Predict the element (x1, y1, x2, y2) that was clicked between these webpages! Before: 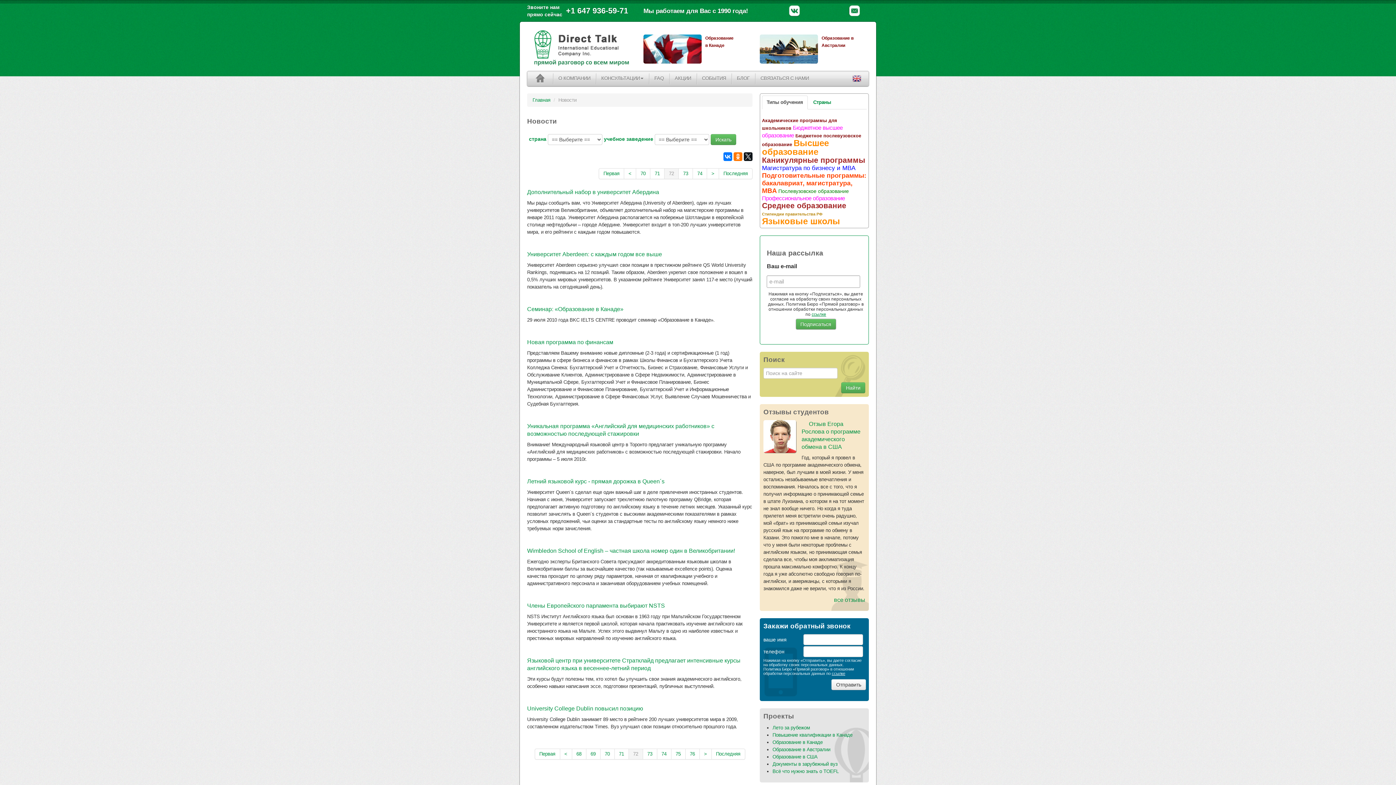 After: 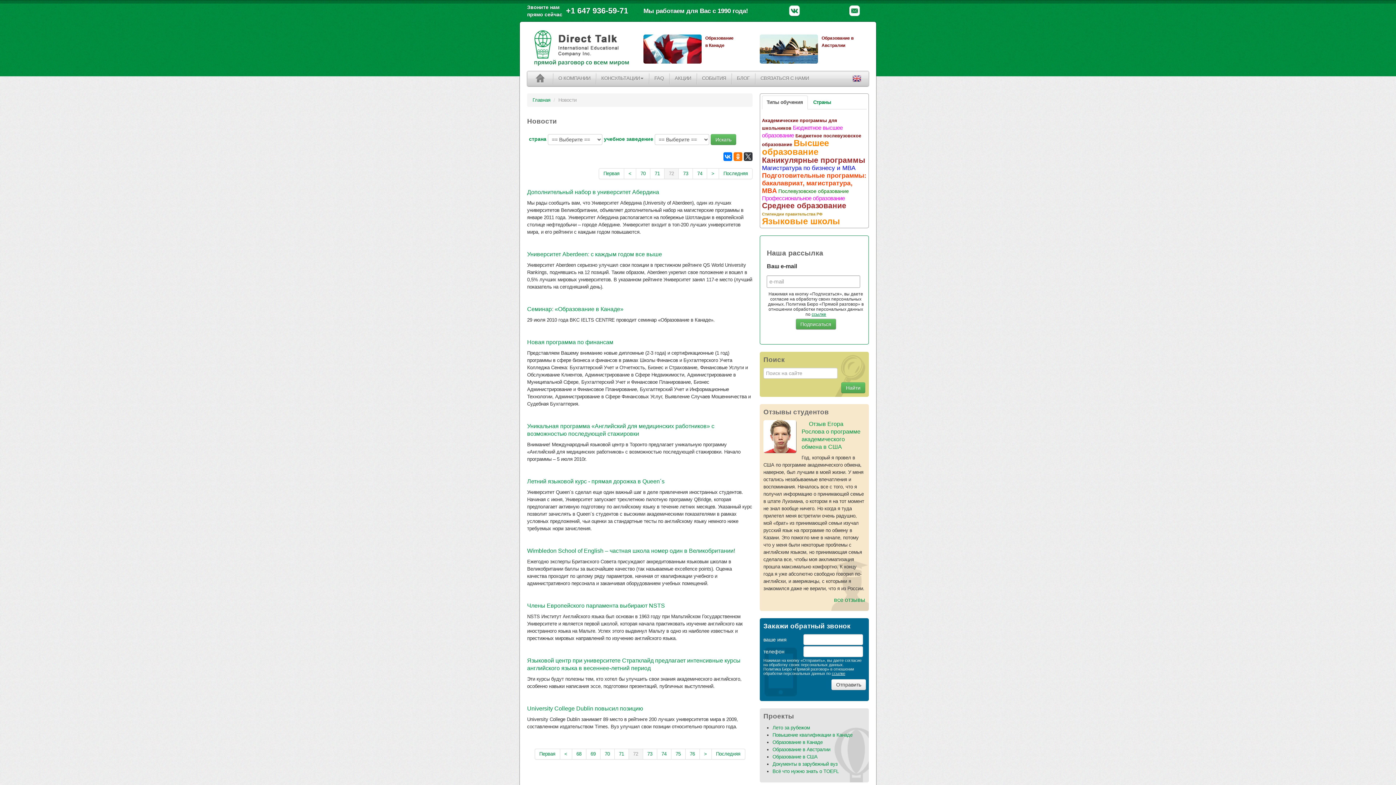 Action: bbox: (744, 152, 752, 161)